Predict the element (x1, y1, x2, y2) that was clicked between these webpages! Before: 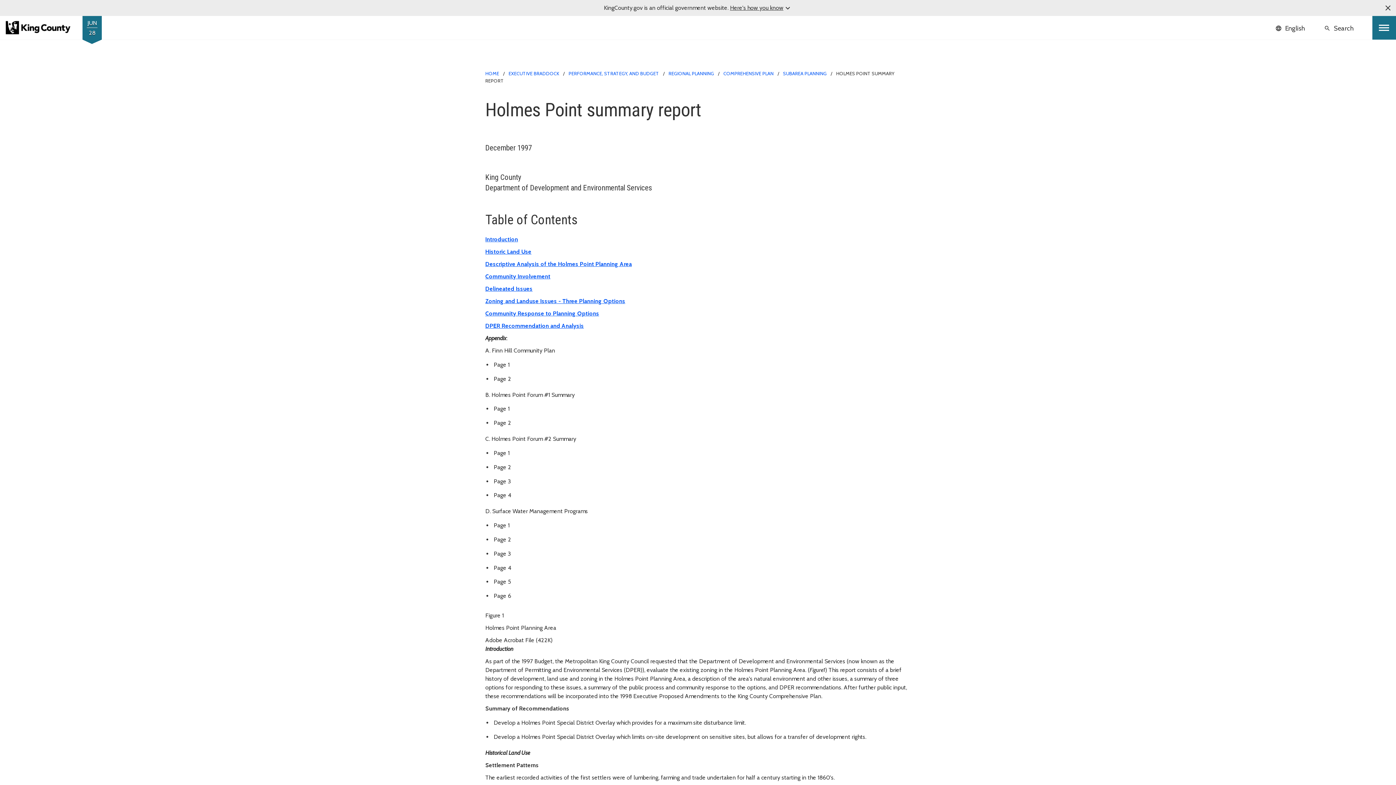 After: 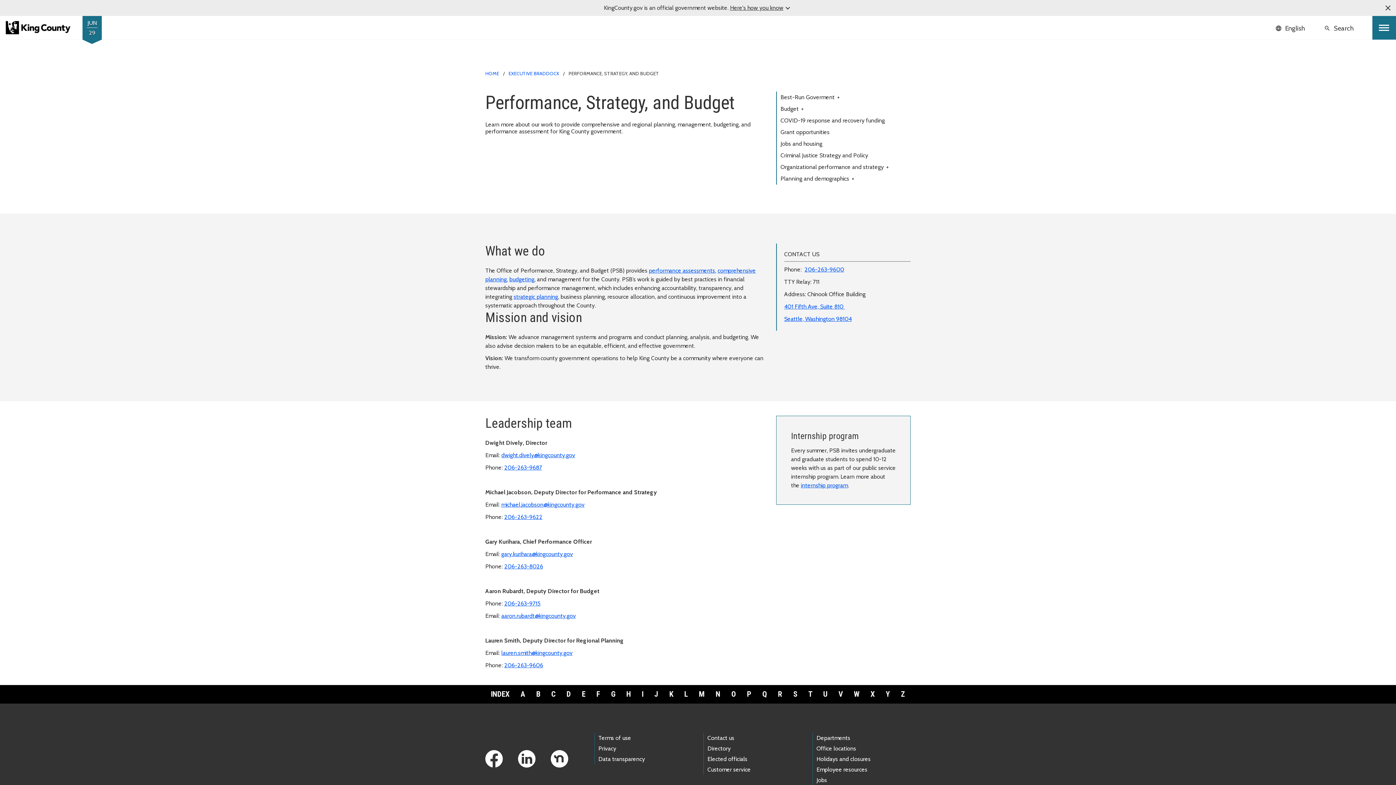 Action: label: PERFORMANCE, STRATEGY, AND BUDGET bbox: (568, 70, 659, 76)